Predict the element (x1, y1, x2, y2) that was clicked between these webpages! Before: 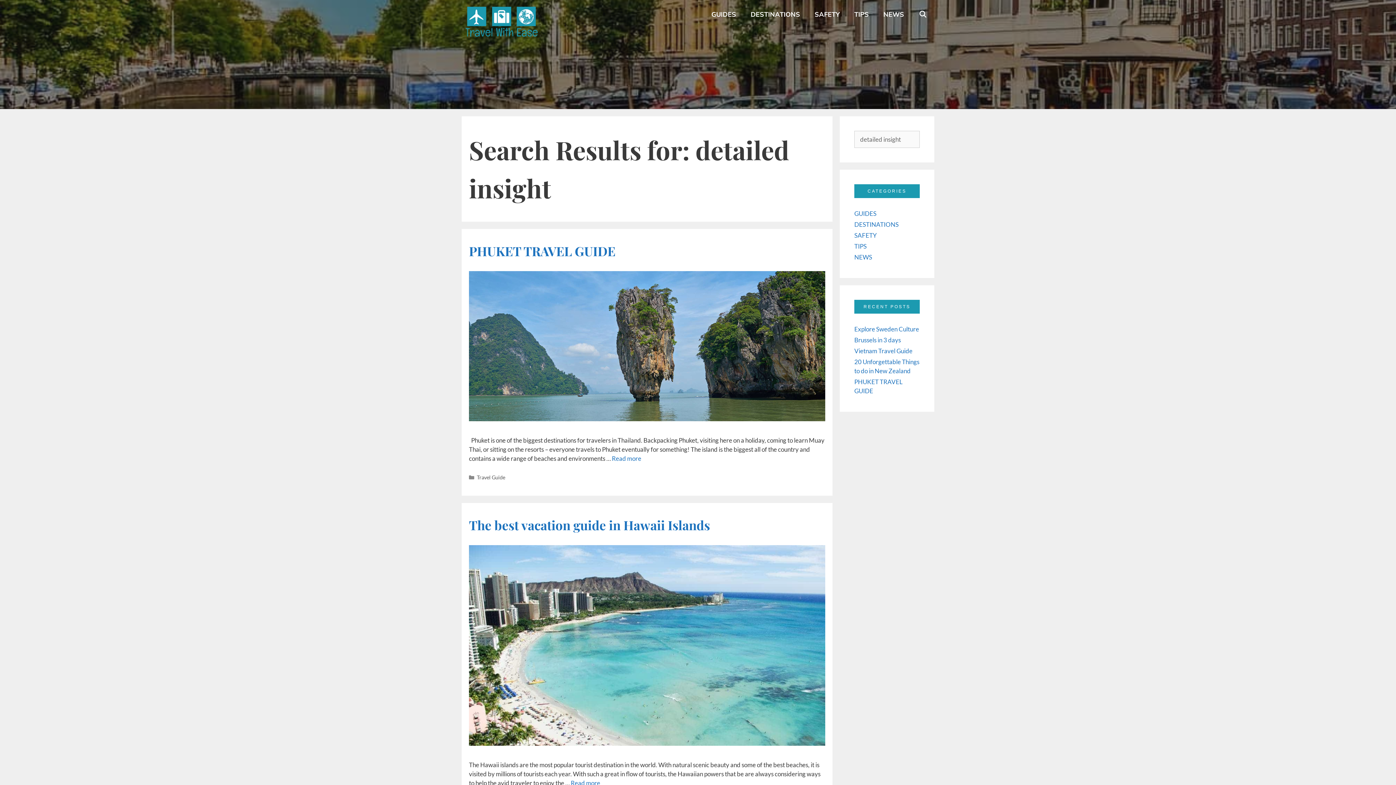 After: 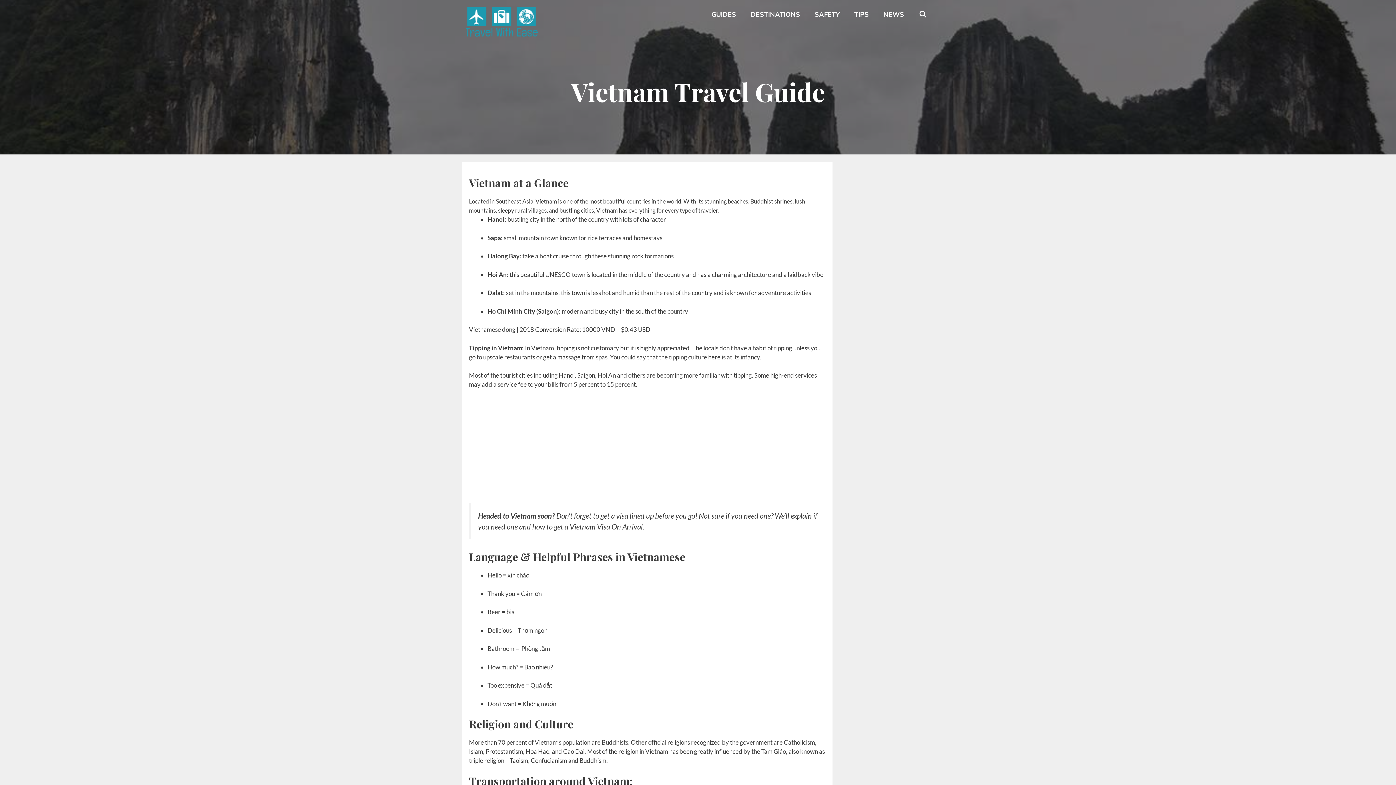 Action: label: Vietnam Travel Guide bbox: (854, 347, 912, 354)